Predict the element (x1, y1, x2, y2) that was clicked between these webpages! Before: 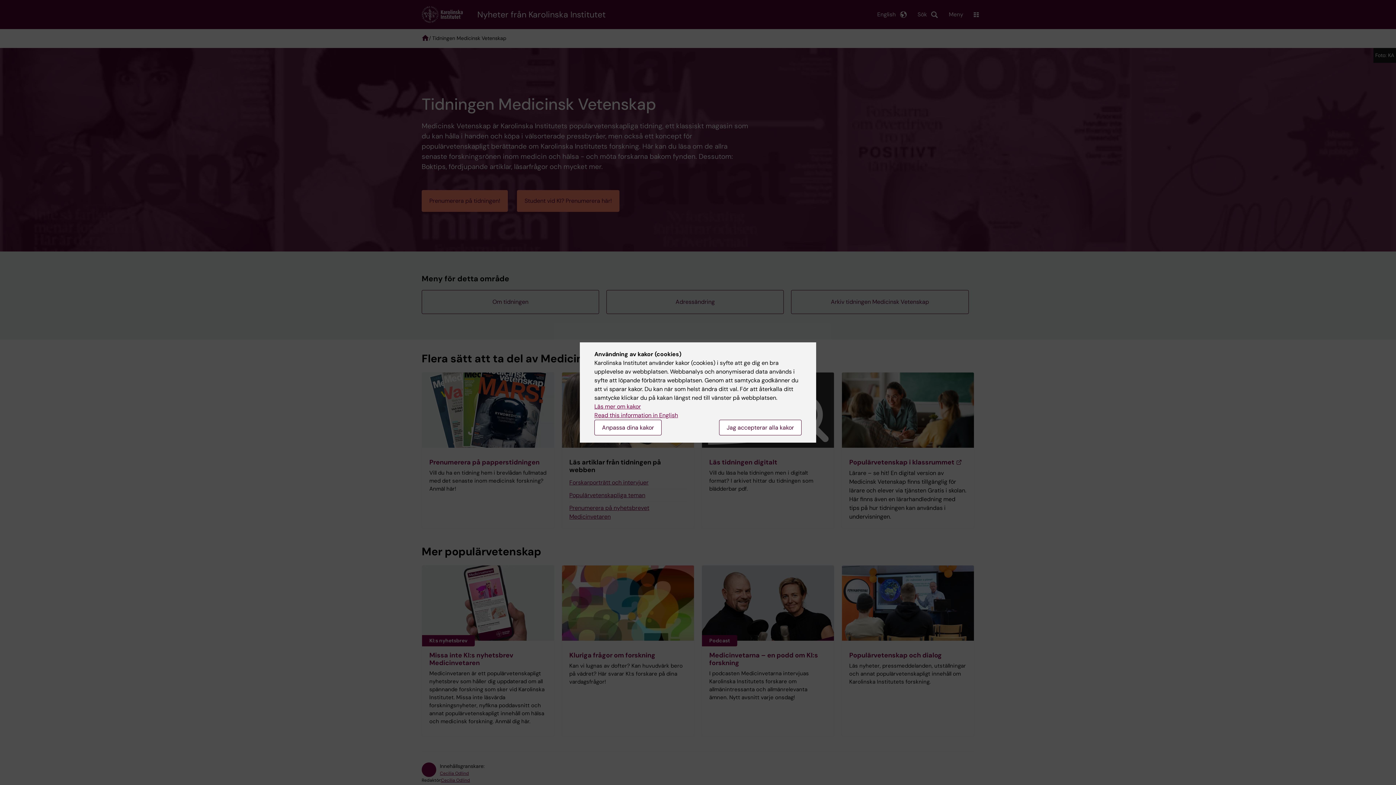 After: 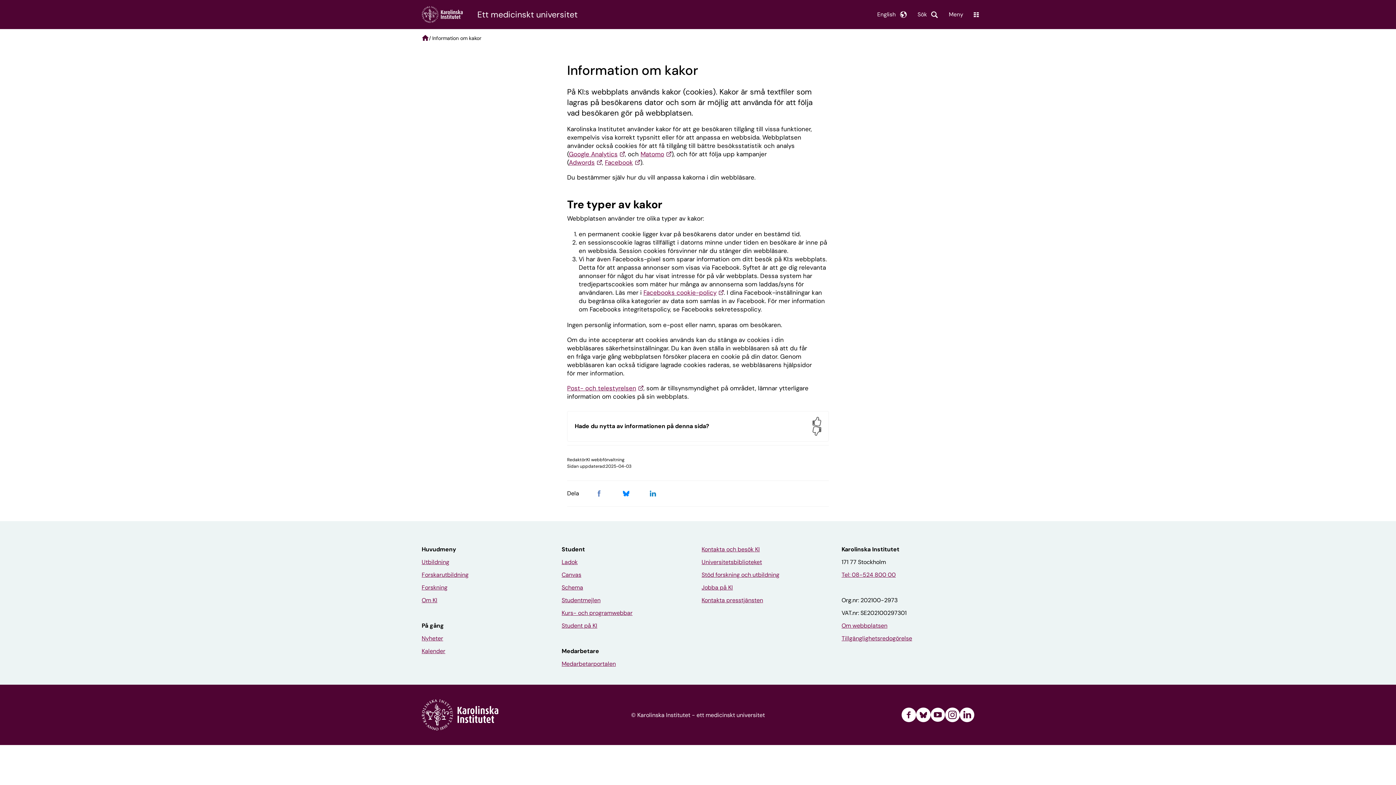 Action: label: Läs mer om kakor bbox: (594, 402, 641, 410)